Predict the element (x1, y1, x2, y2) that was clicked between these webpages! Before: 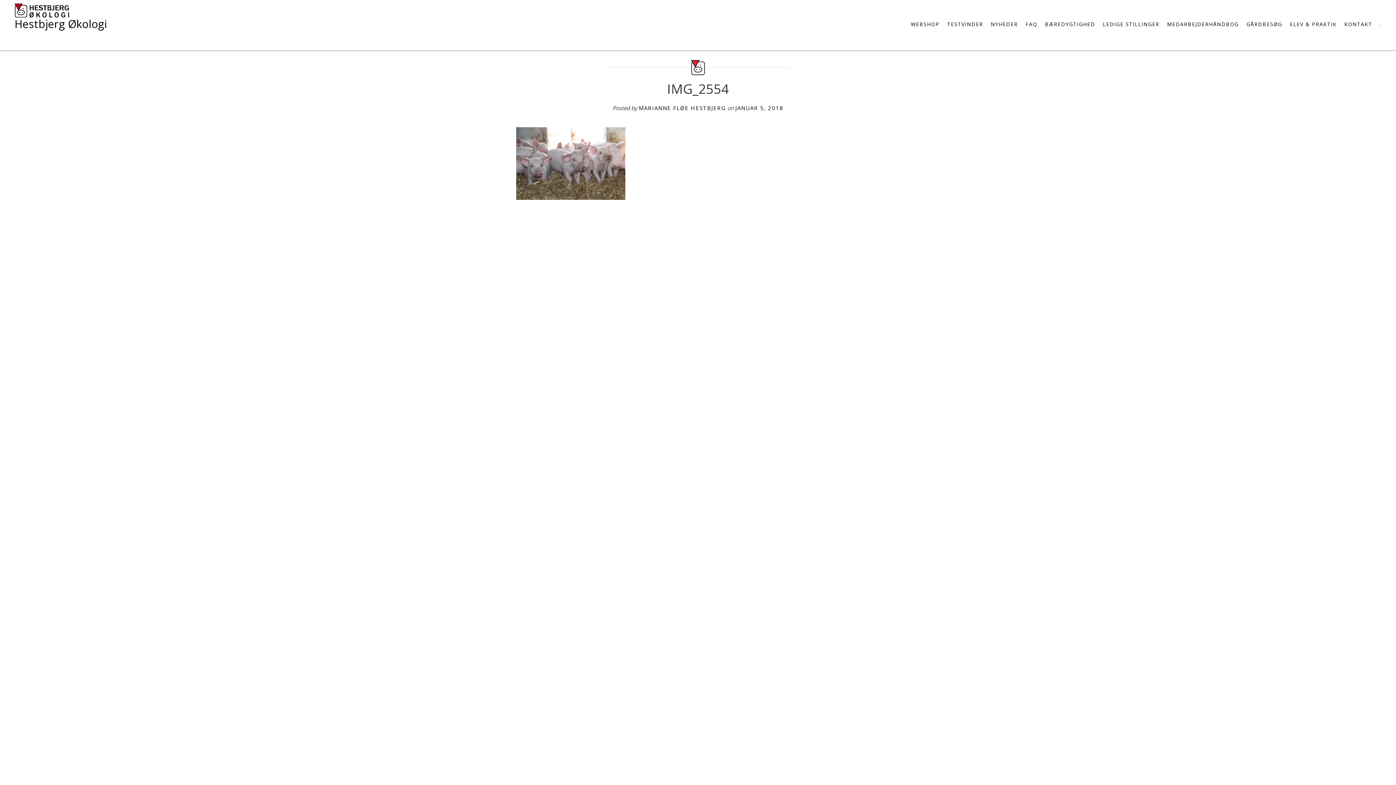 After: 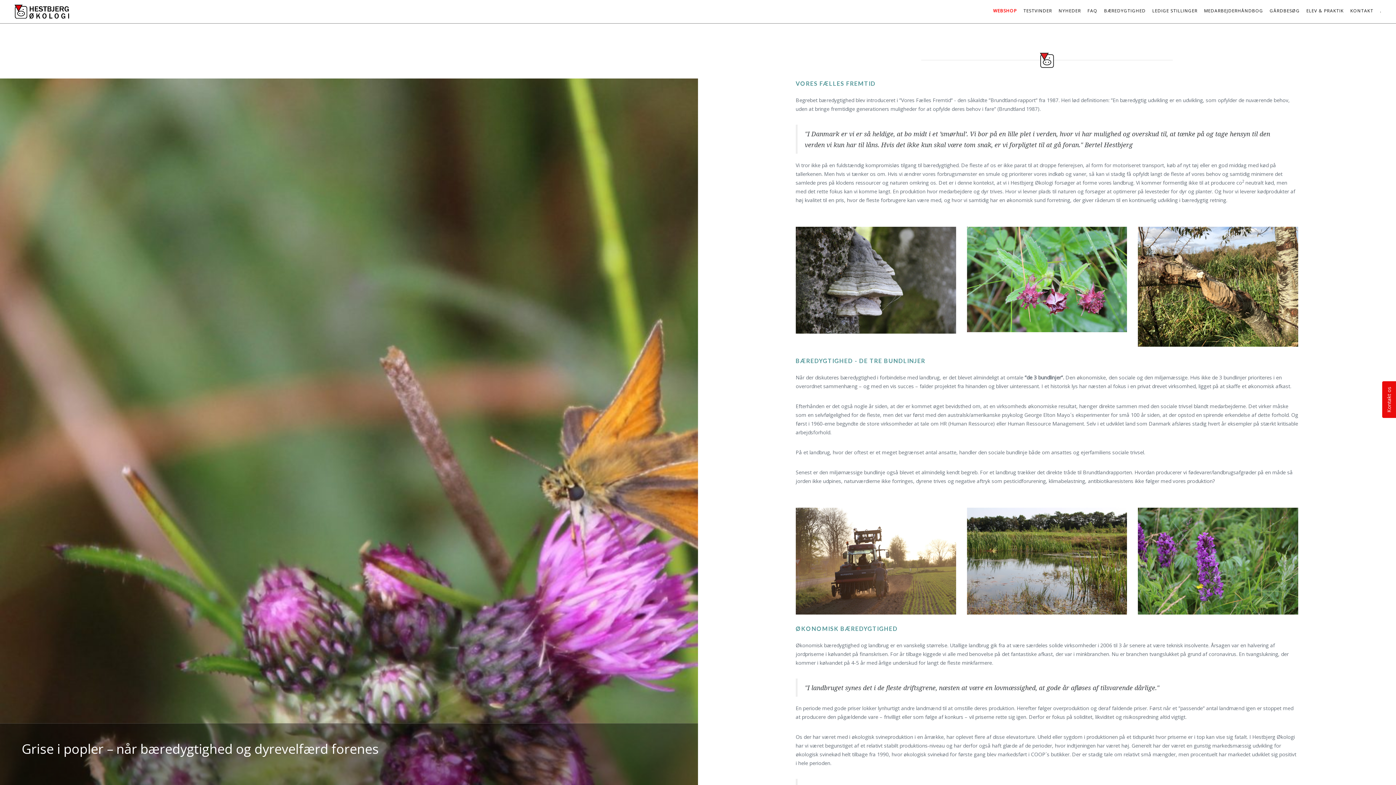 Action: label: BÆREDYGTIGHED bbox: (1045, 20, 1095, 28)